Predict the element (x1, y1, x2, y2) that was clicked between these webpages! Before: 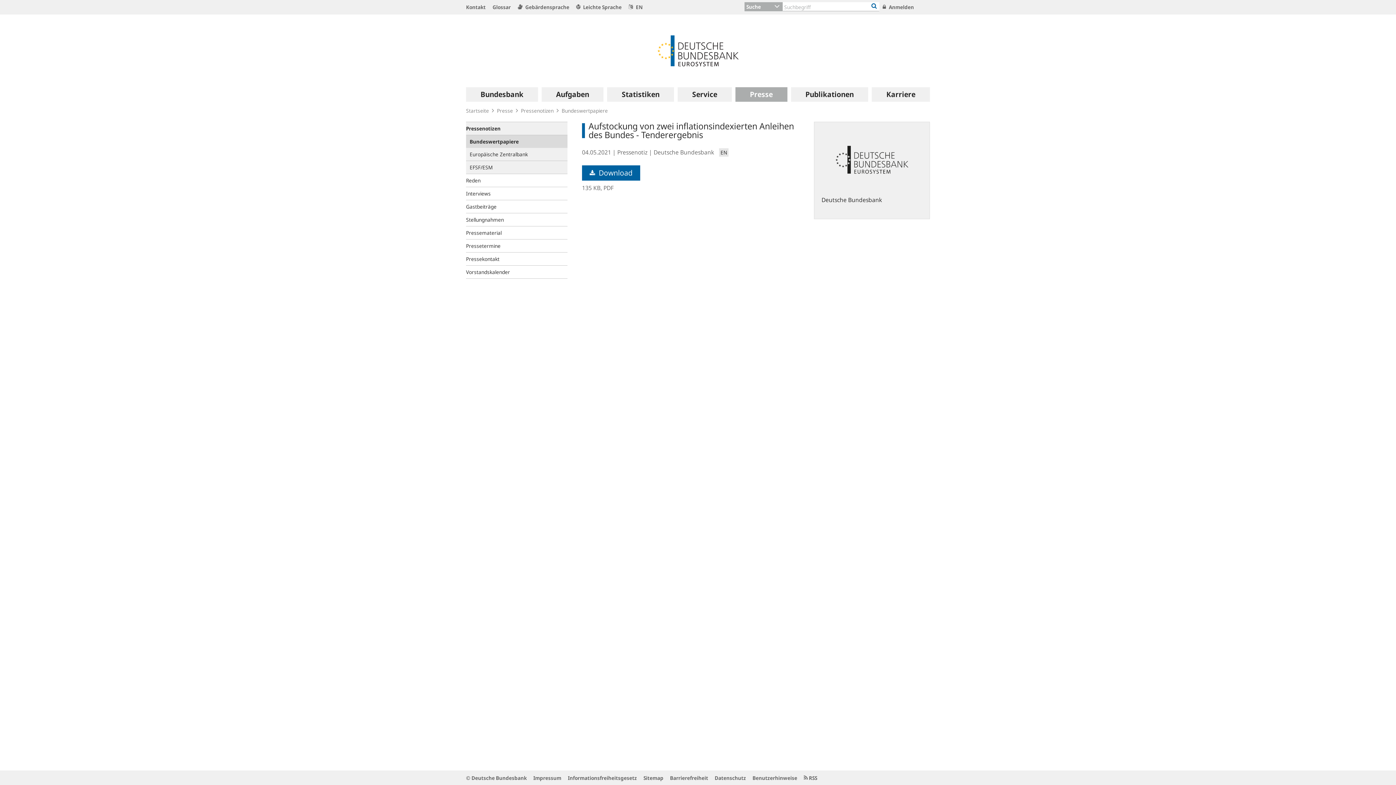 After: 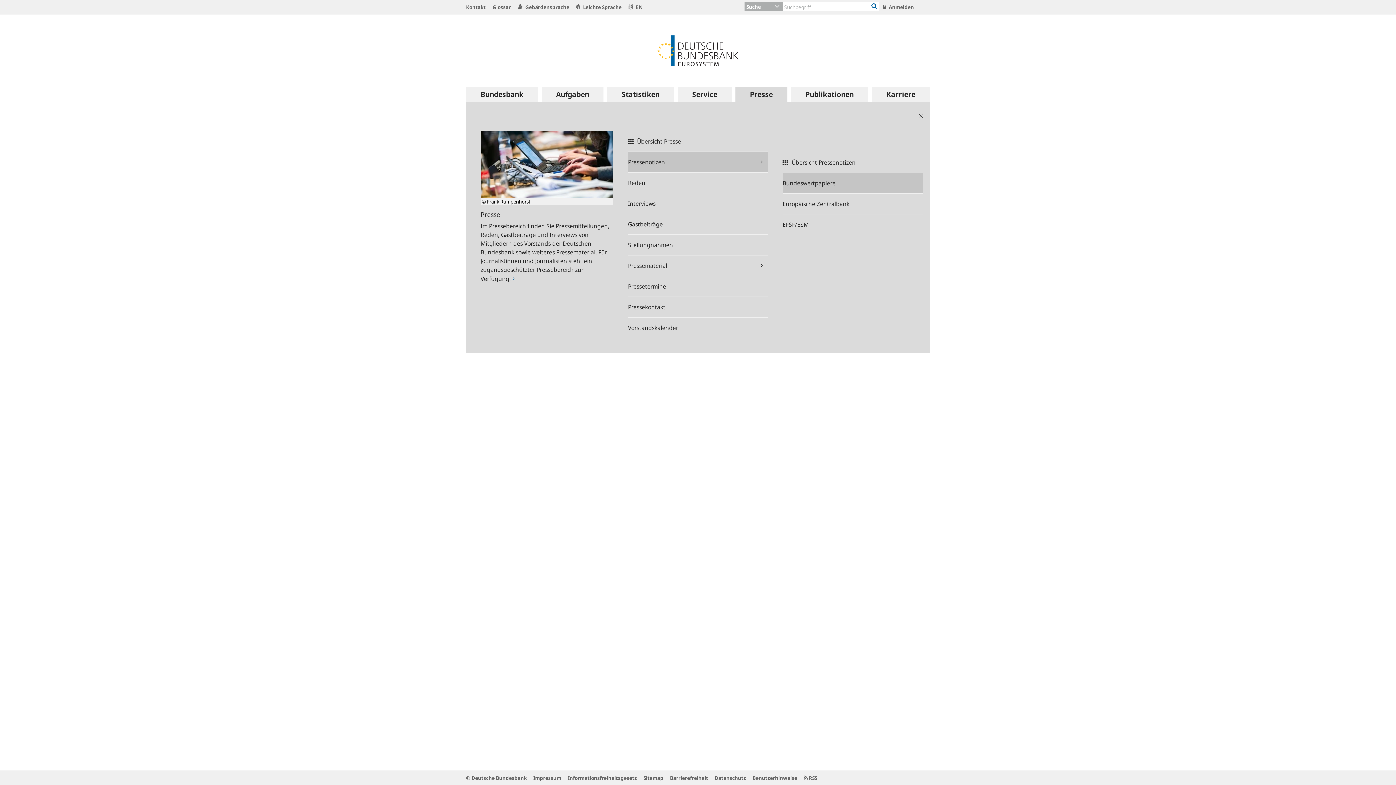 Action: label: Presse bbox: (735, 87, 787, 101)